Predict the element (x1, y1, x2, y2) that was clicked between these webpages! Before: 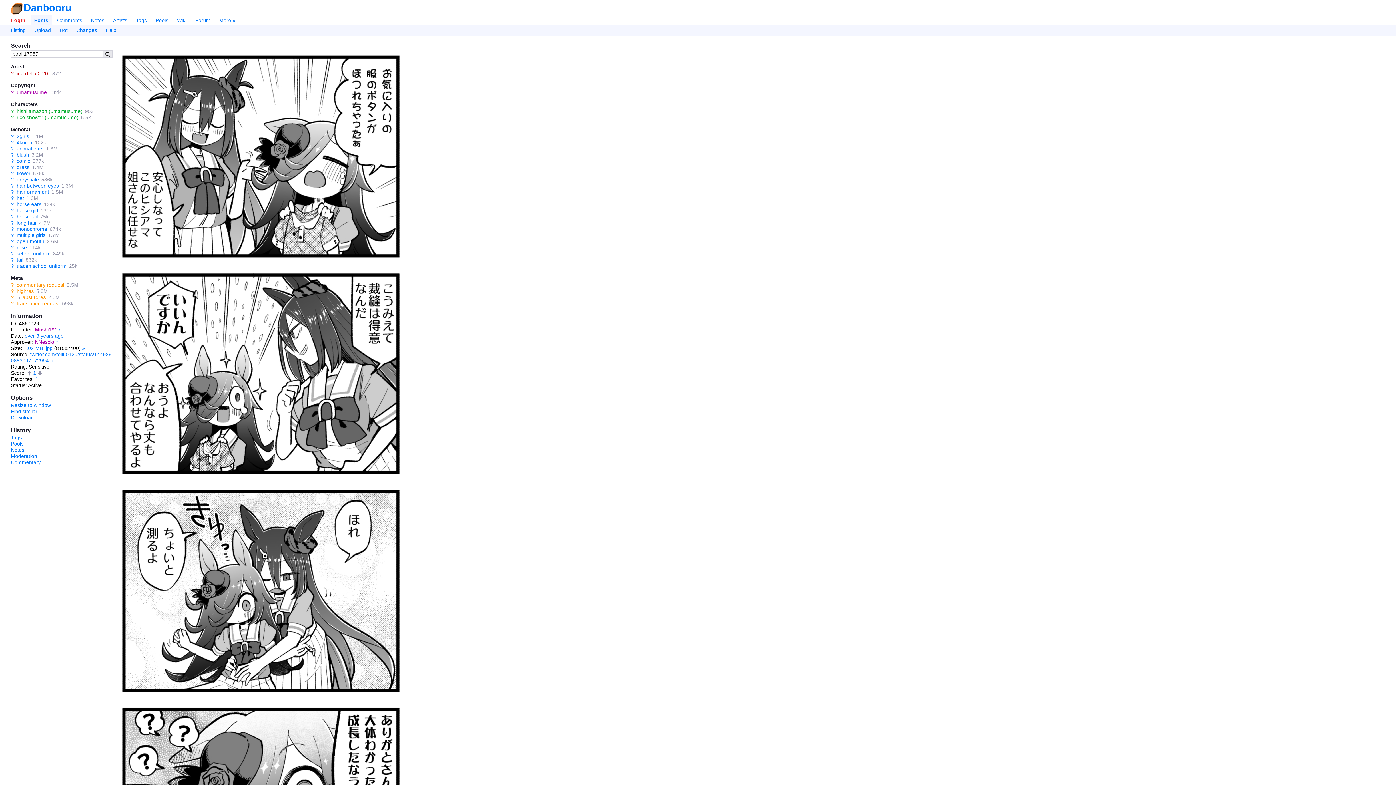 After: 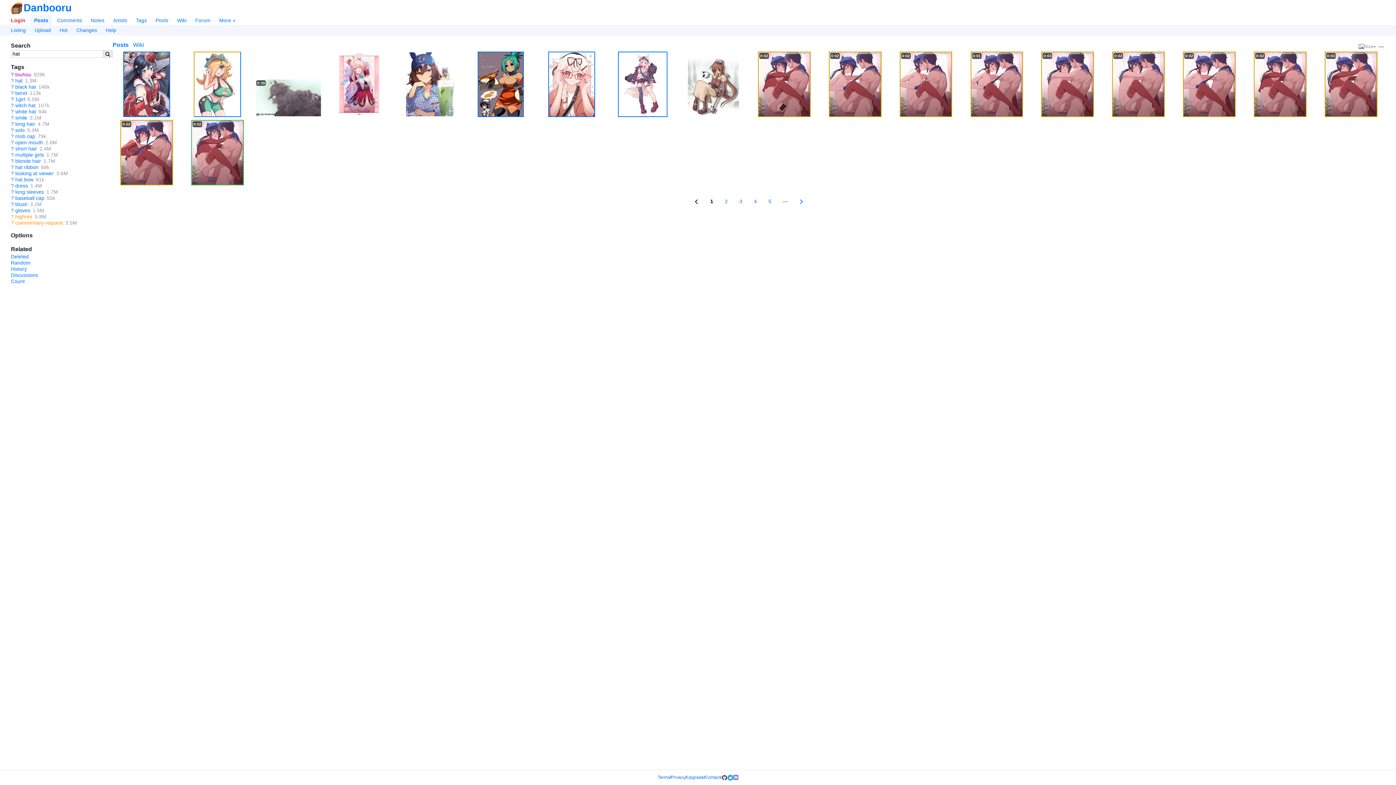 Action: label: hat bbox: (16, 195, 24, 201)